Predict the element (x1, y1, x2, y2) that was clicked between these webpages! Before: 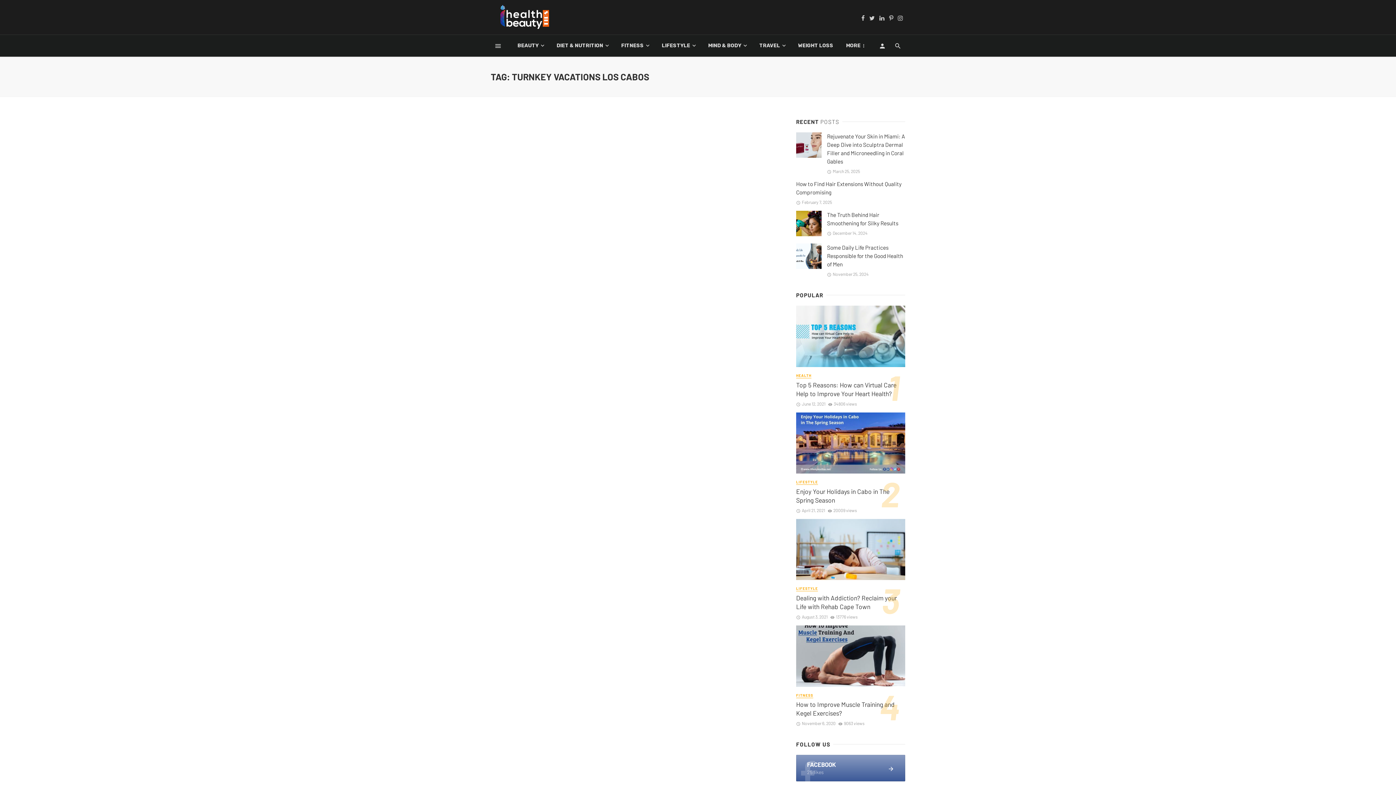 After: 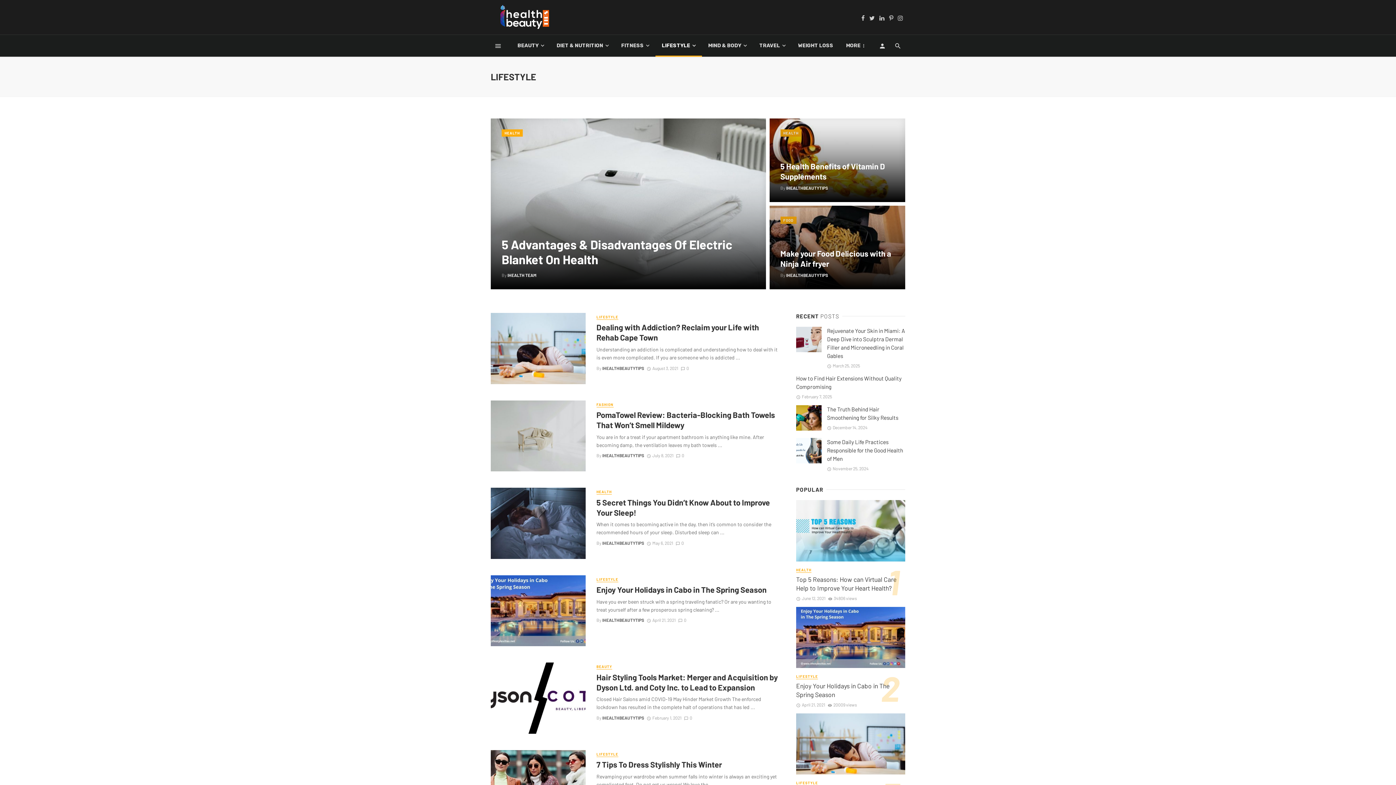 Action: label: LIFESTYLE bbox: (796, 479, 818, 485)